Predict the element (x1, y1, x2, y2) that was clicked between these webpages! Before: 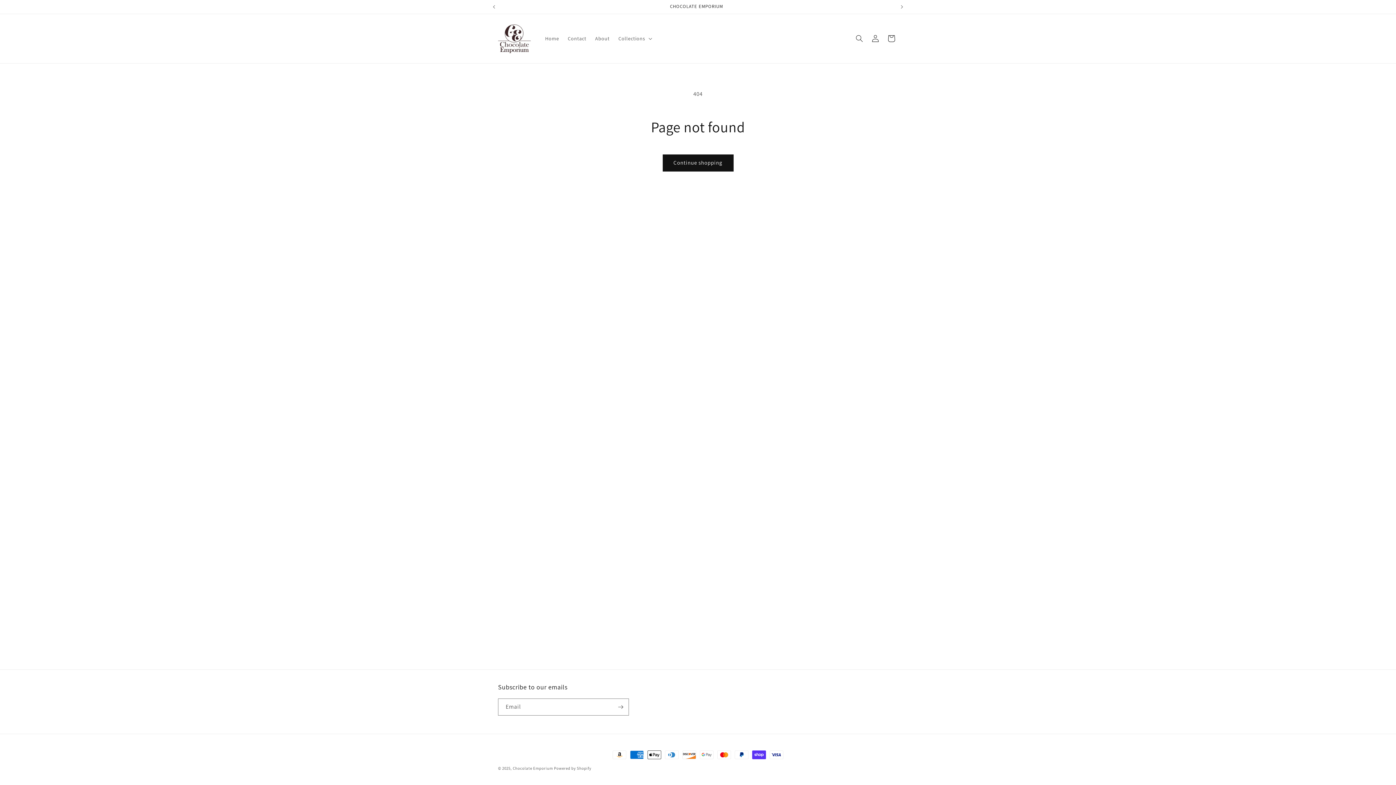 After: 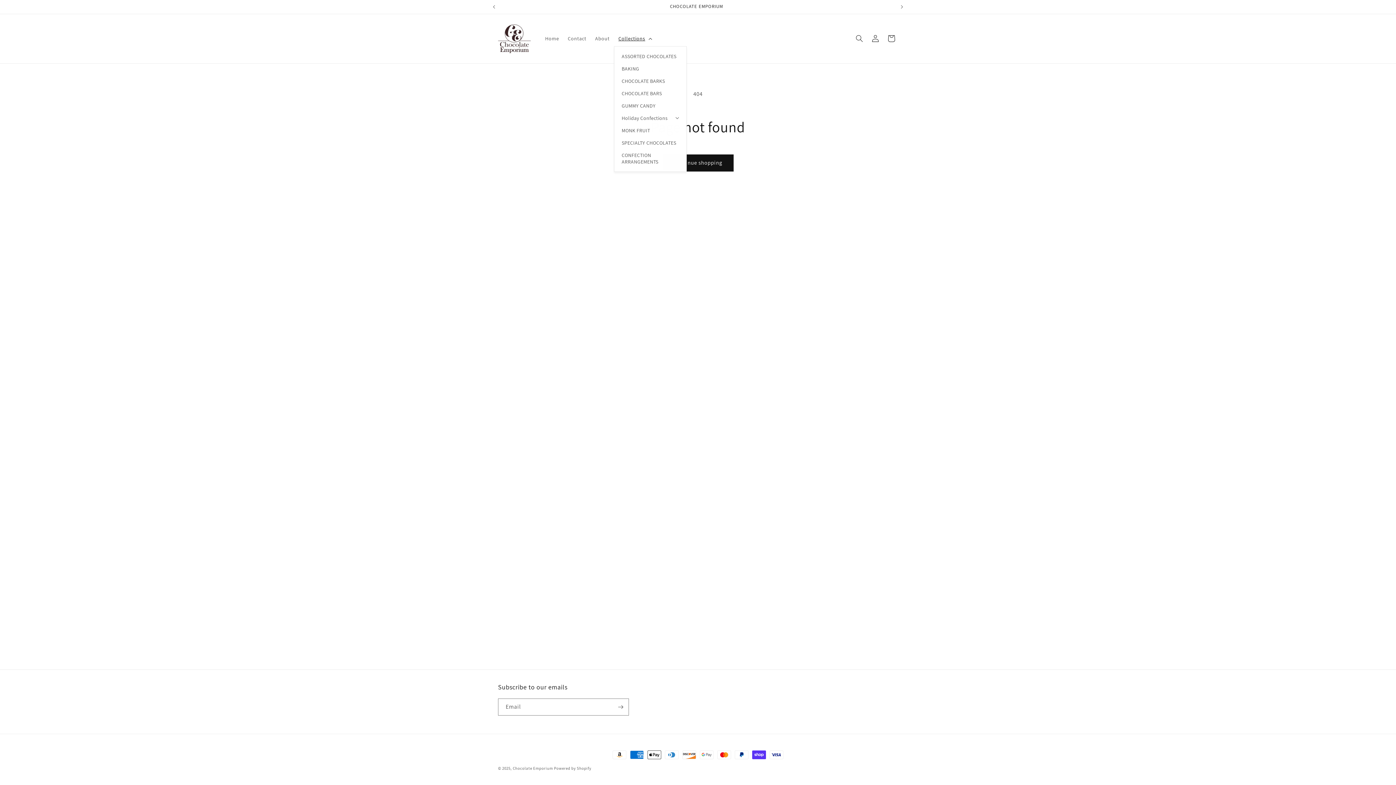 Action: bbox: (614, 31, 655, 46) label: Collections